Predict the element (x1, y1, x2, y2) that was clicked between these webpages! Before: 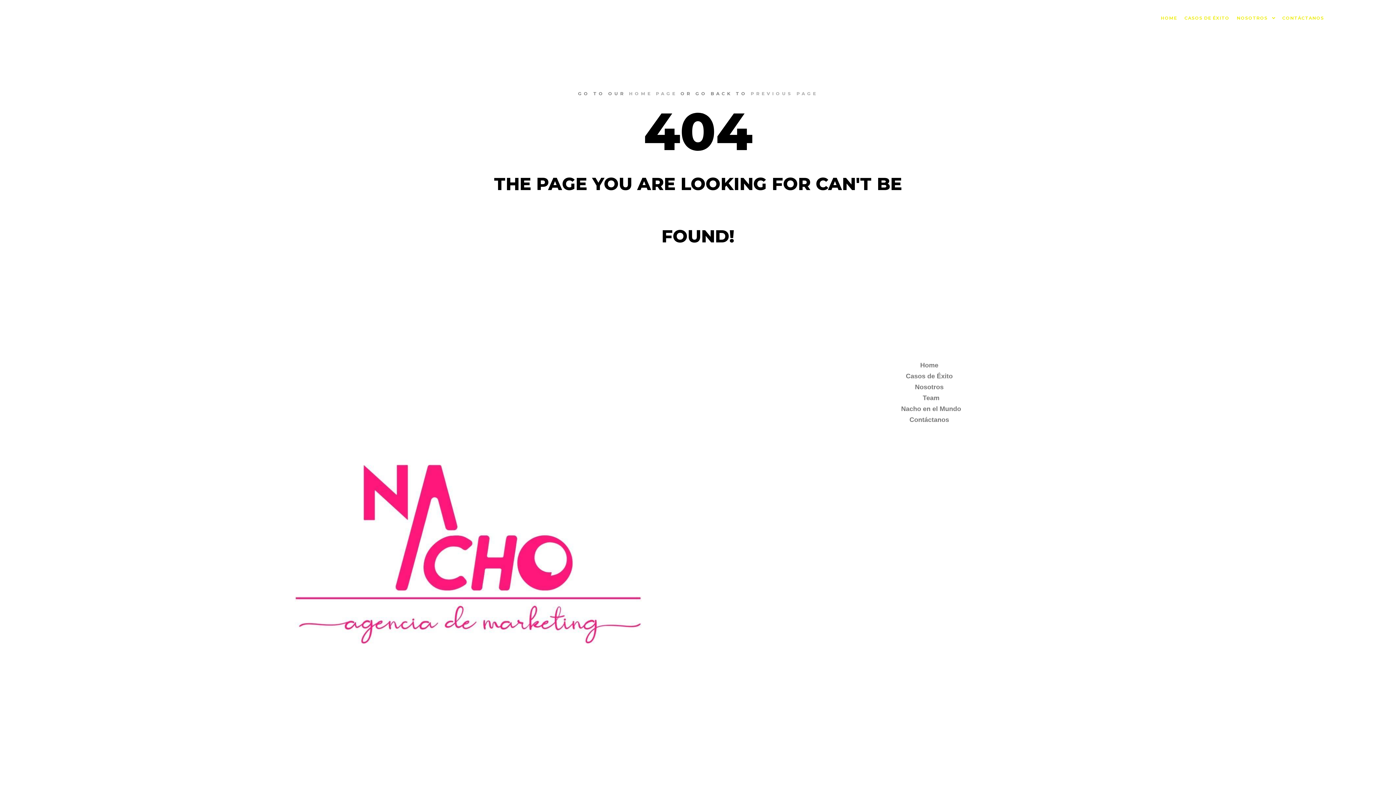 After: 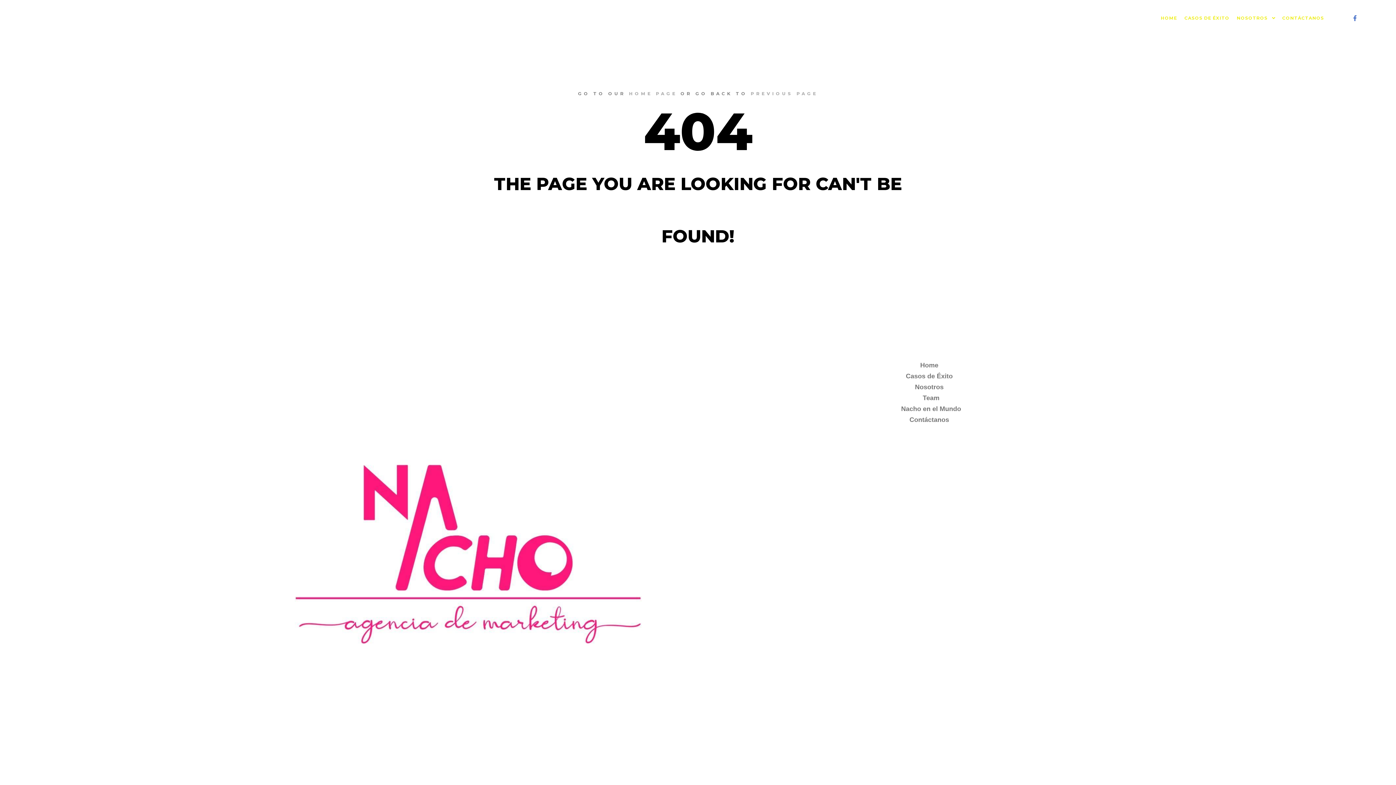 Action: bbox: (1350, 13, 1360, 22)